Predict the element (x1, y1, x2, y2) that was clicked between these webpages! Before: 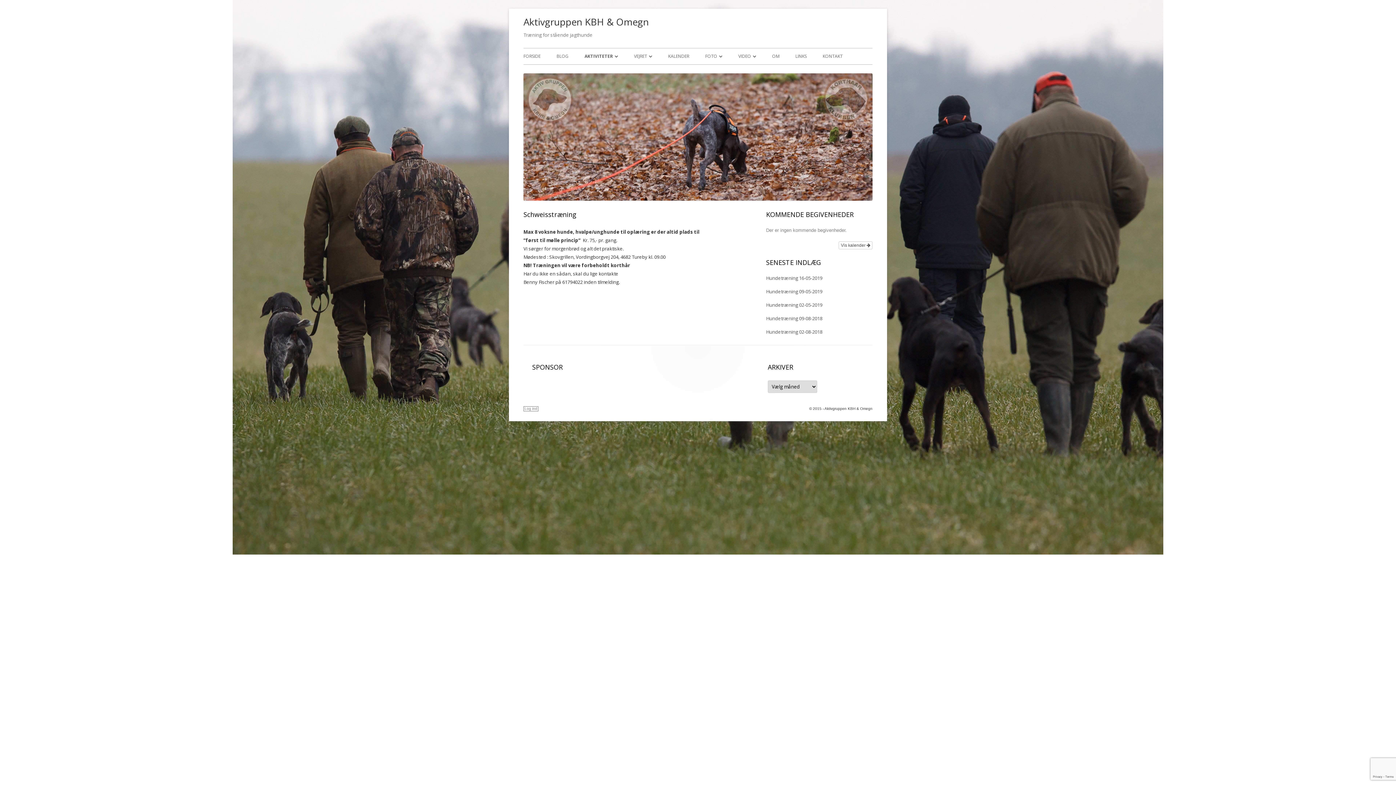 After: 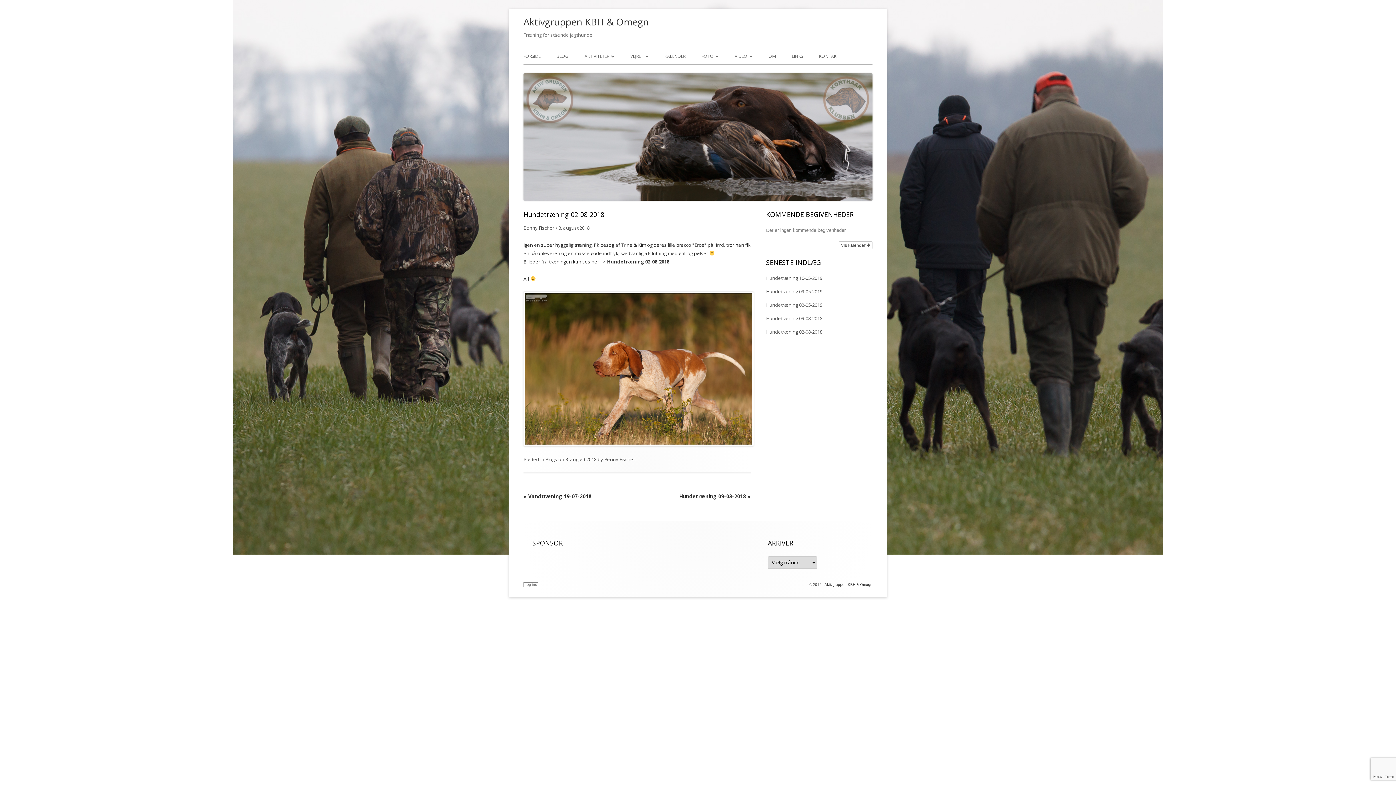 Action: bbox: (766, 328, 822, 335) label: Hundetræning 02-08-2018